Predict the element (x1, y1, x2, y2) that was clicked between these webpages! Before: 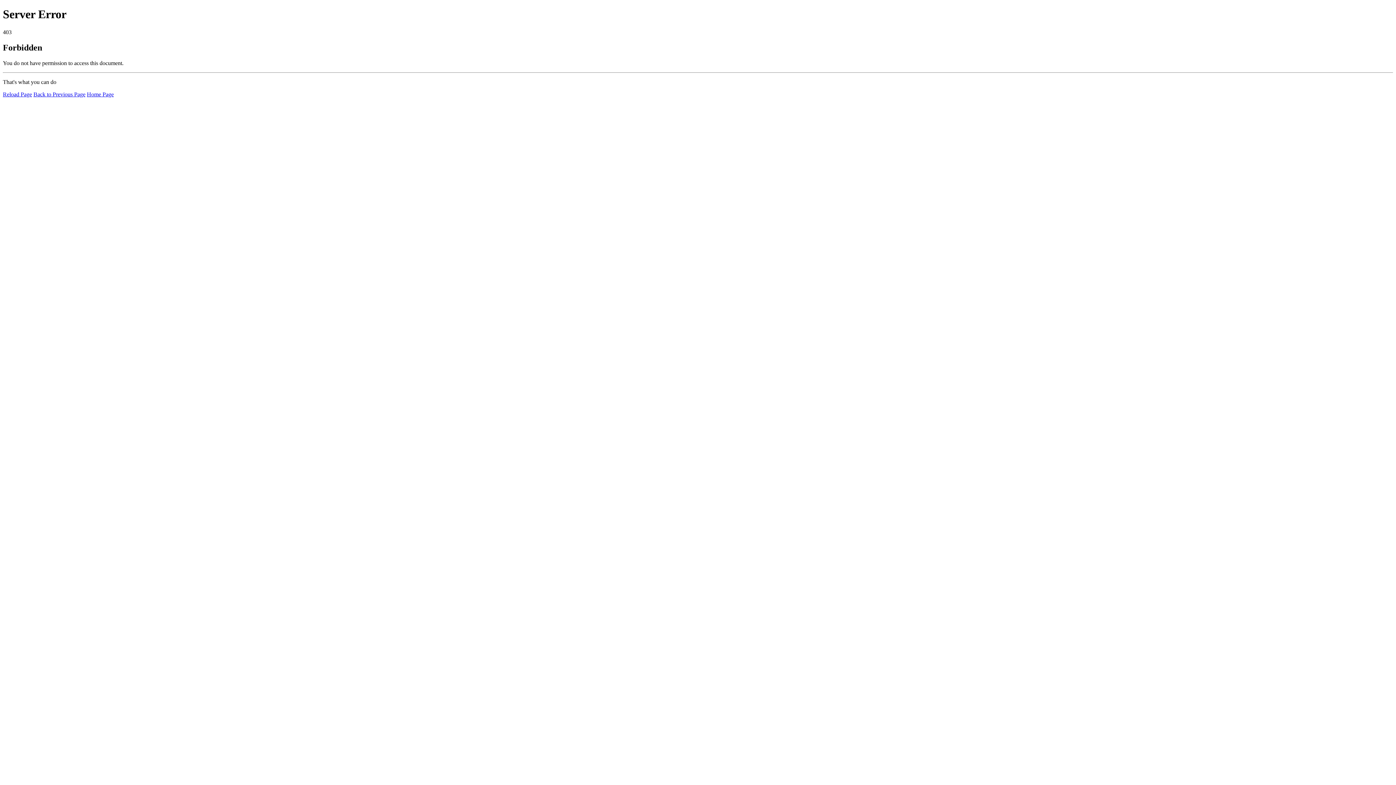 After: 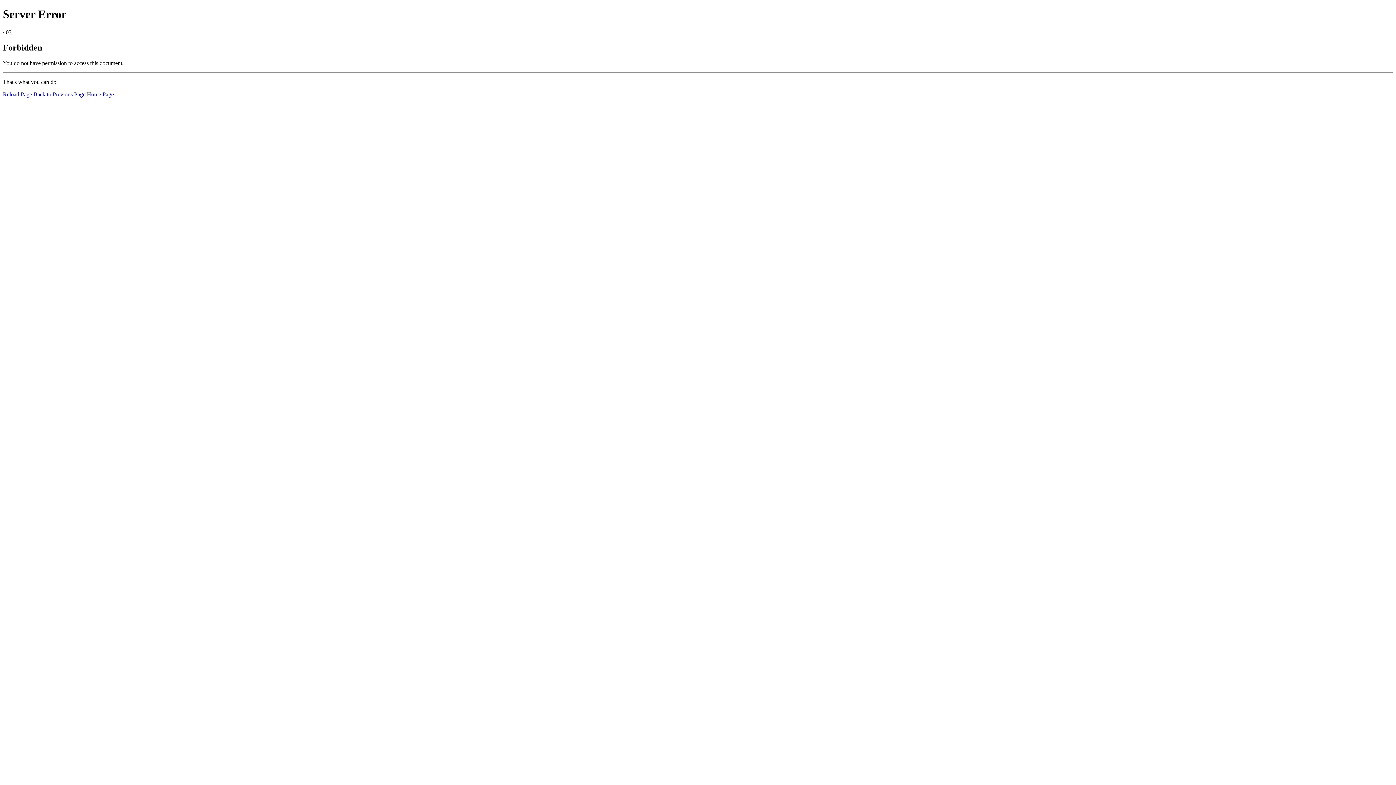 Action: label: Reload Page bbox: (2, 91, 32, 97)